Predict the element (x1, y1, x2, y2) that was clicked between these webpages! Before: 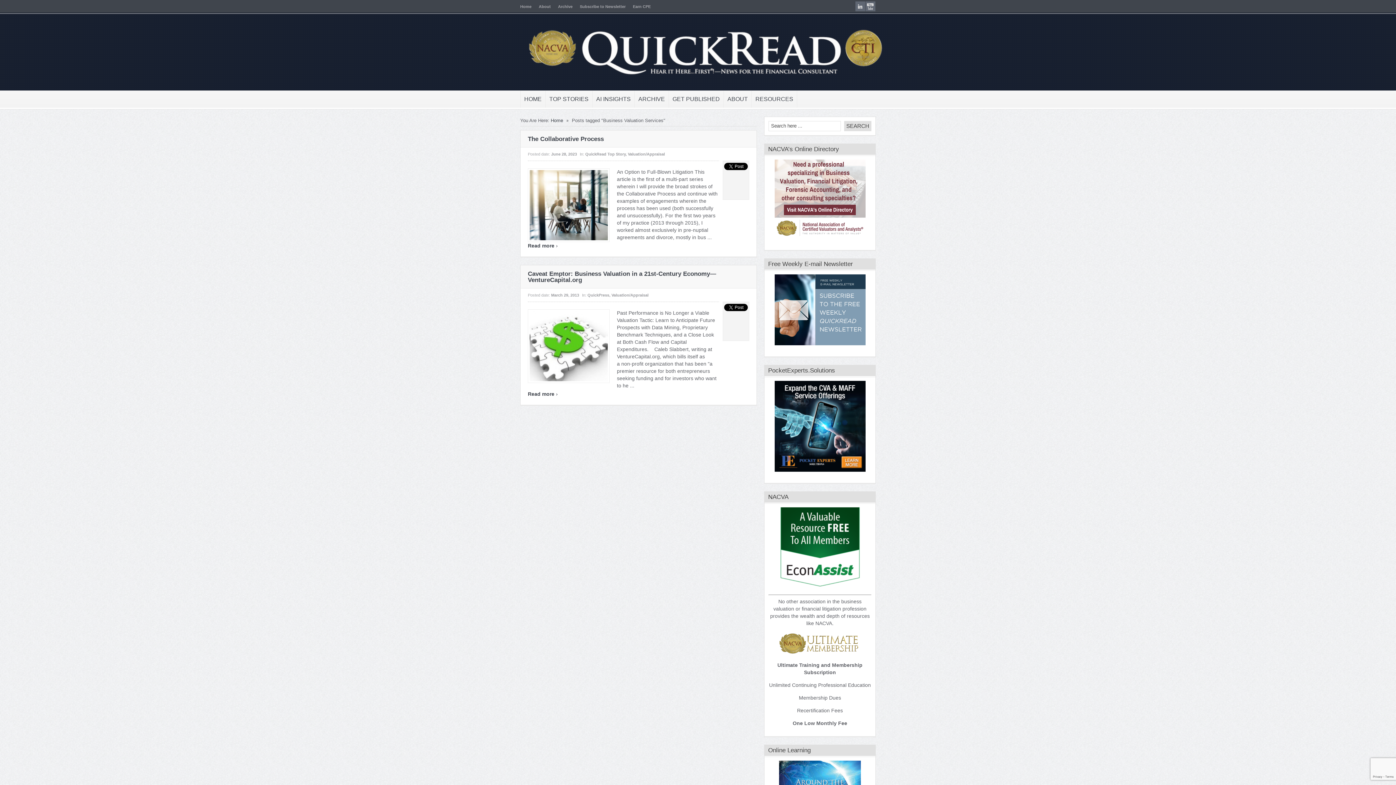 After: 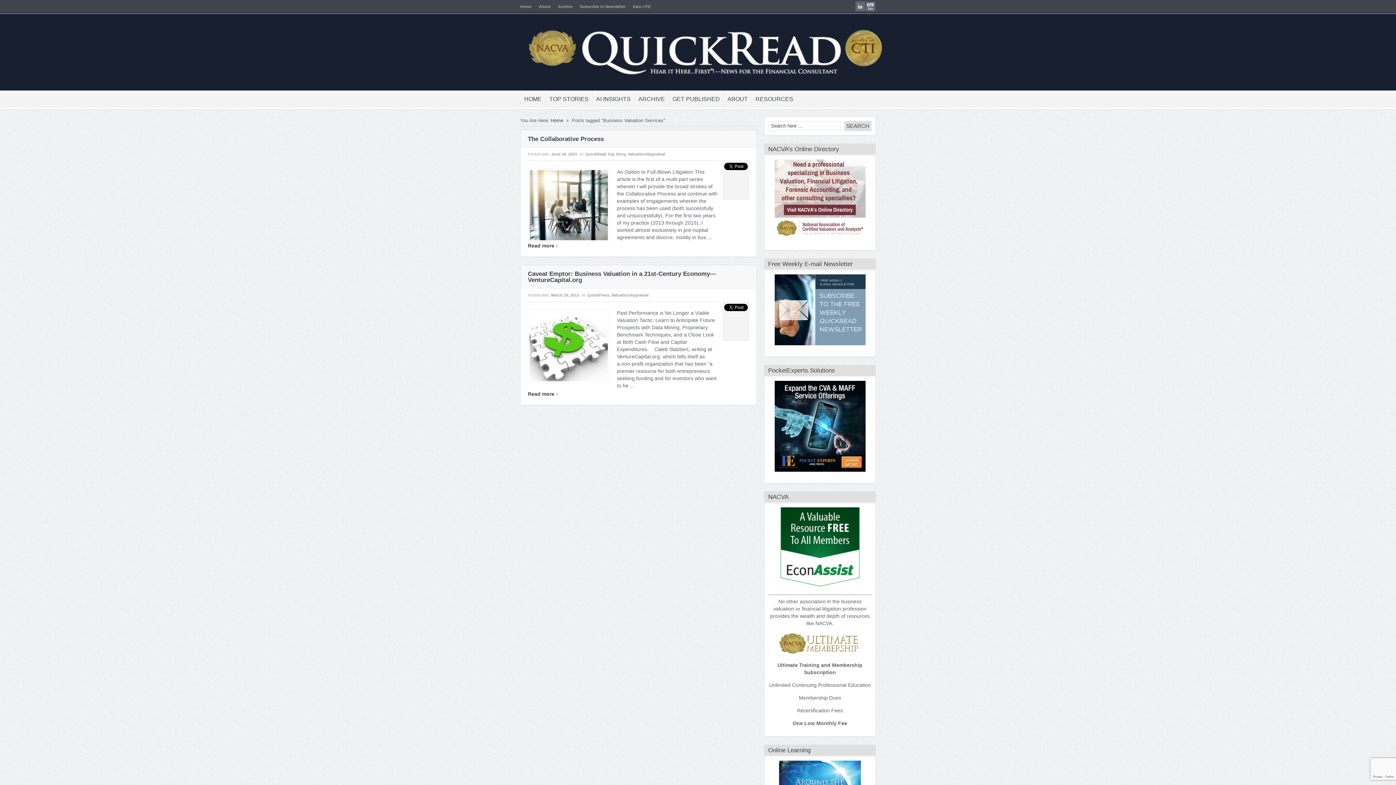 Action: bbox: (774, 462, 865, 474)